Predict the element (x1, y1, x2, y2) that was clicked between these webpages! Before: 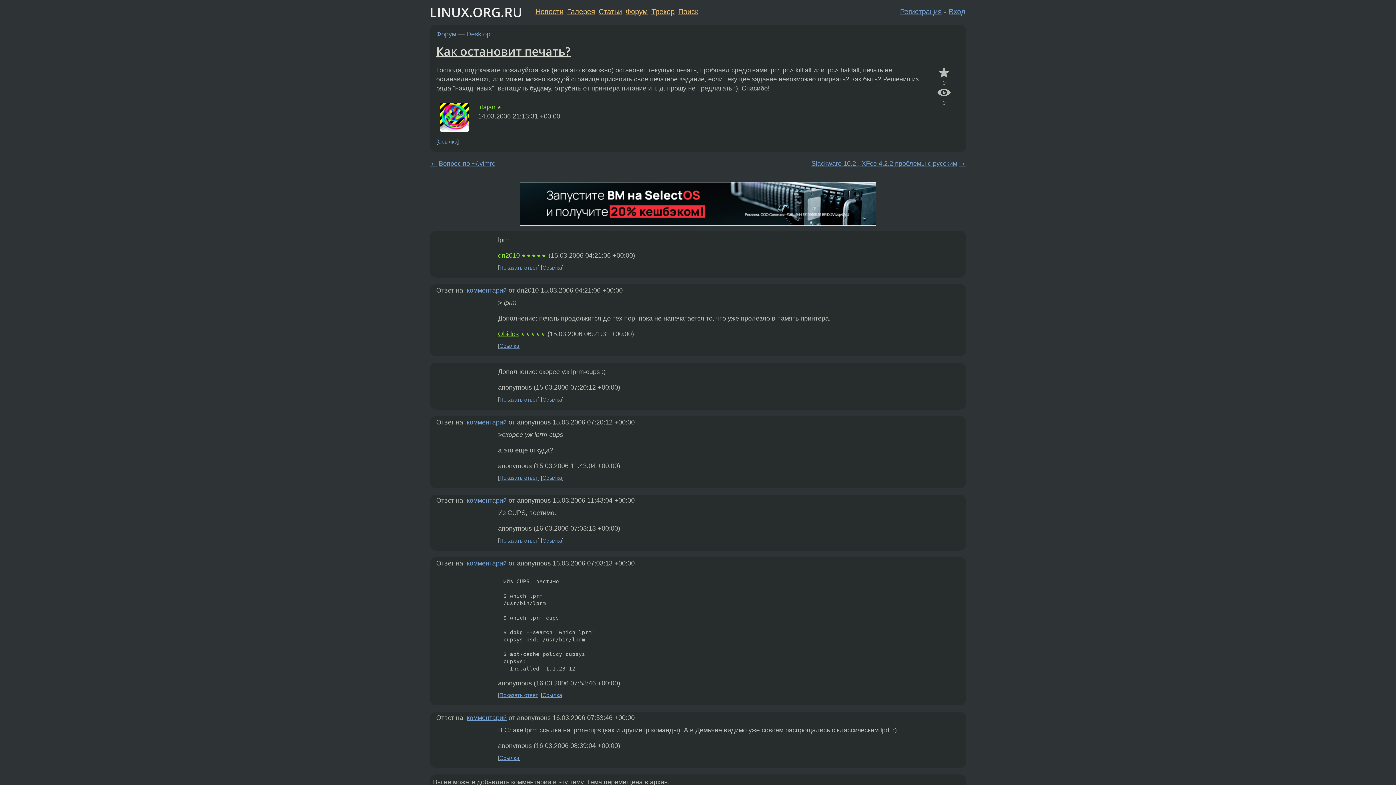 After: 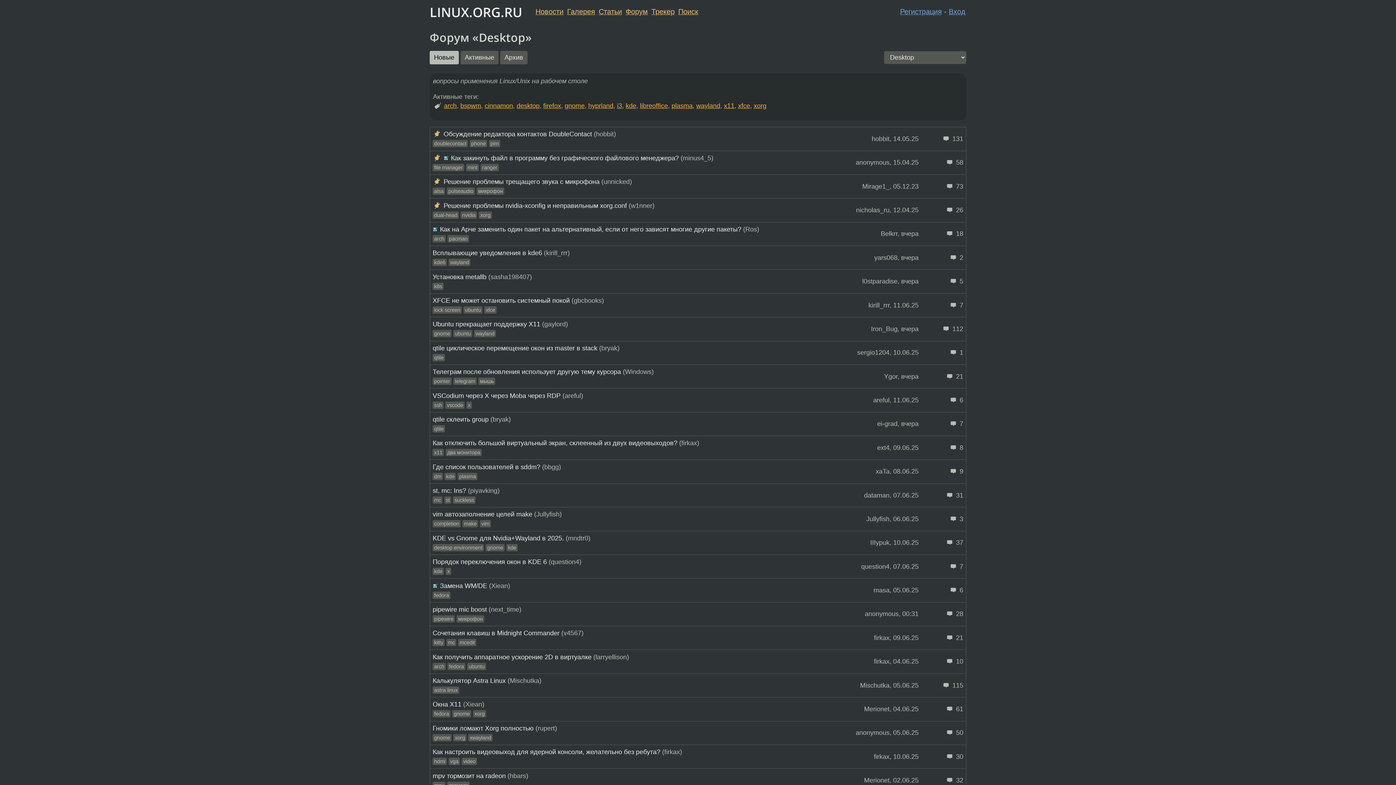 Action: label: Desktop bbox: (466, 30, 490, 37)